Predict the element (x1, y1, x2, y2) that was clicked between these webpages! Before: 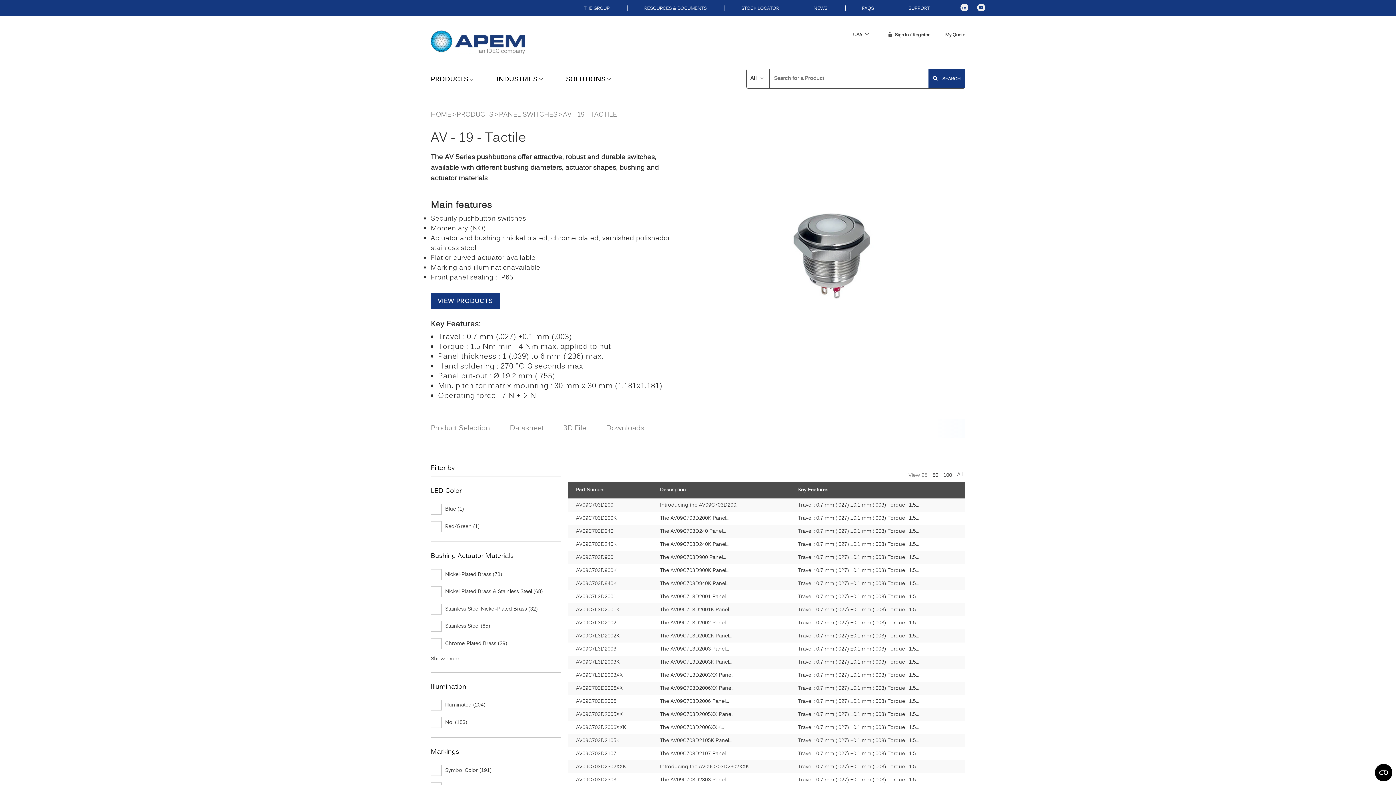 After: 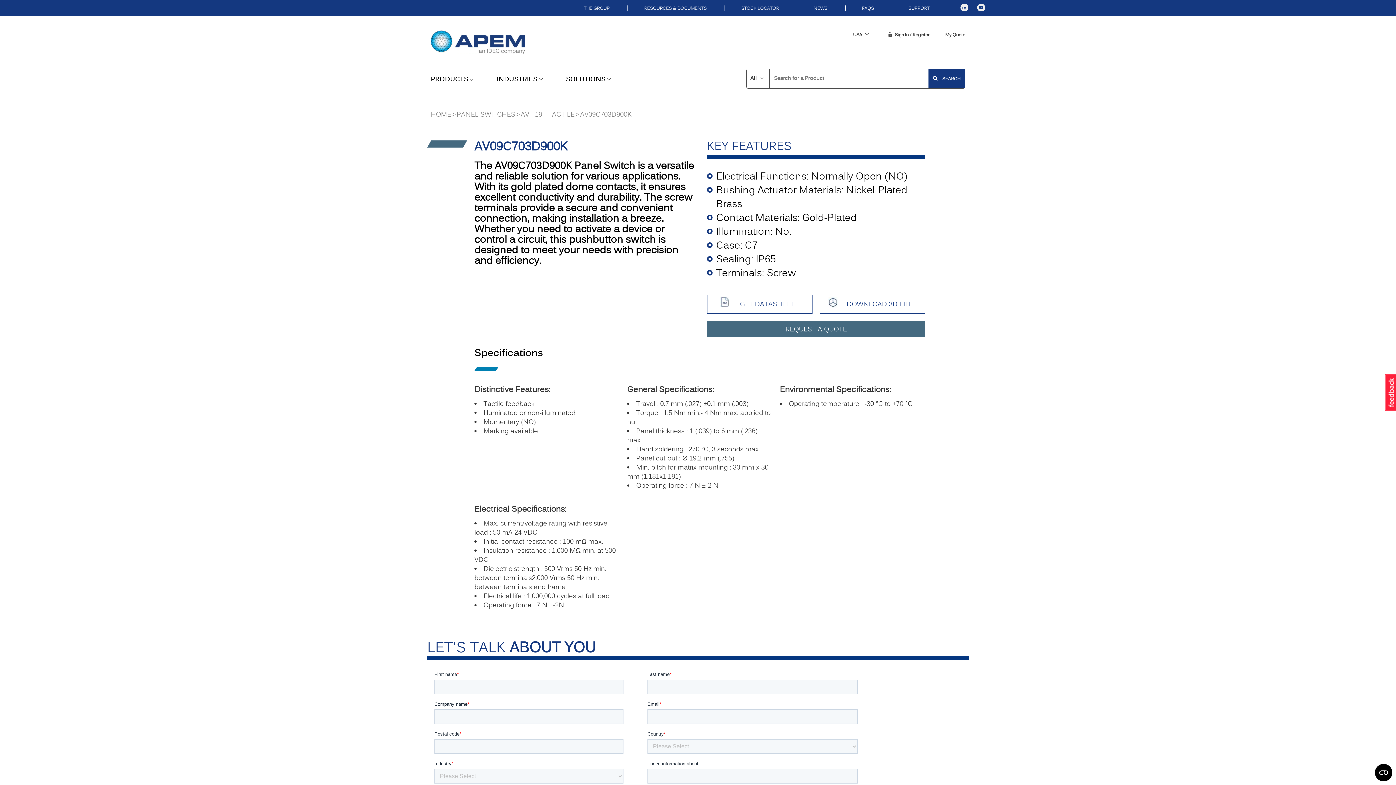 Action: label: AV09C703D900K bbox: (576, 567, 616, 574)